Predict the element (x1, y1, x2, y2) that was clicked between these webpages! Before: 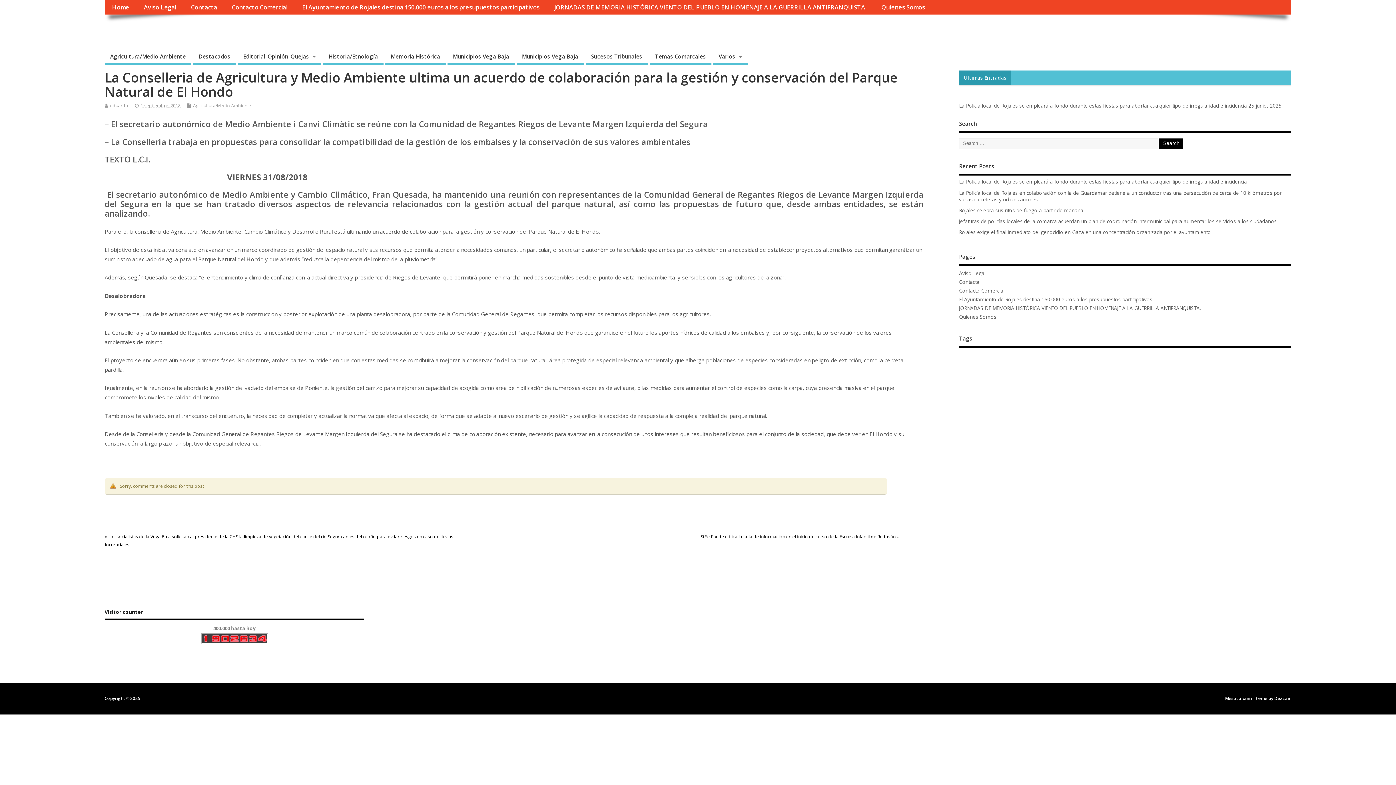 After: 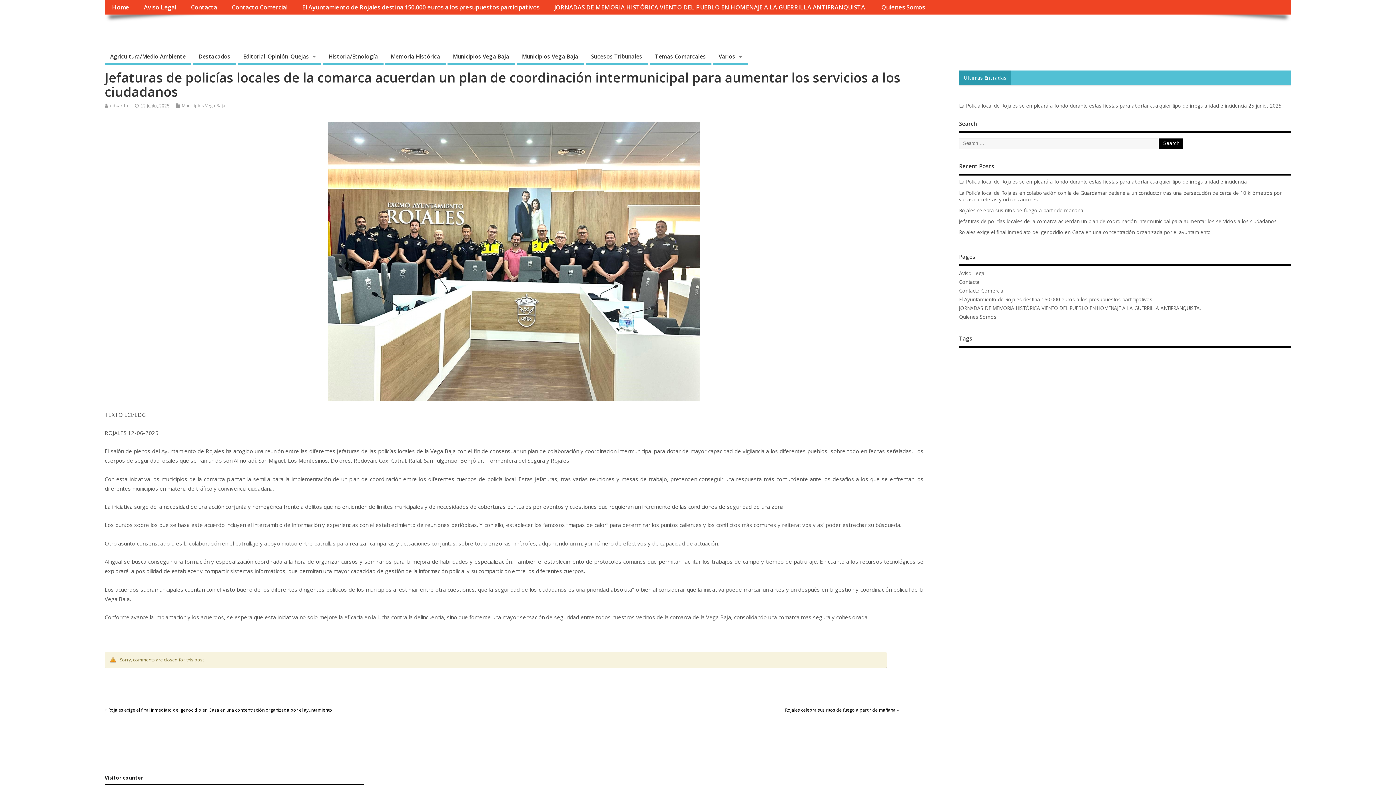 Action: label: Jefaturas de policías locales de la comarca acuerdan un plan de coordinación intermunicipal para aumentar los servicios a los ciudadanos bbox: (959, 218, 1277, 224)